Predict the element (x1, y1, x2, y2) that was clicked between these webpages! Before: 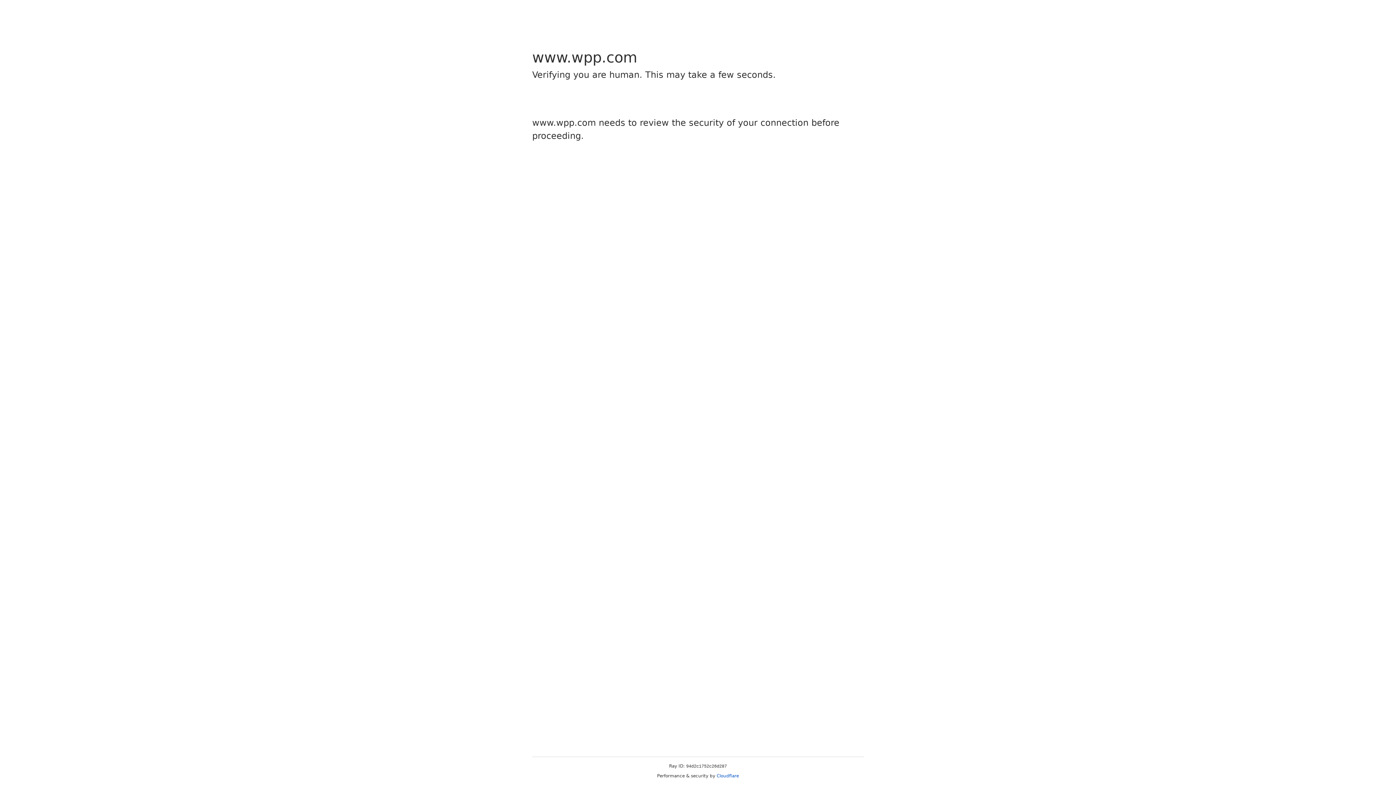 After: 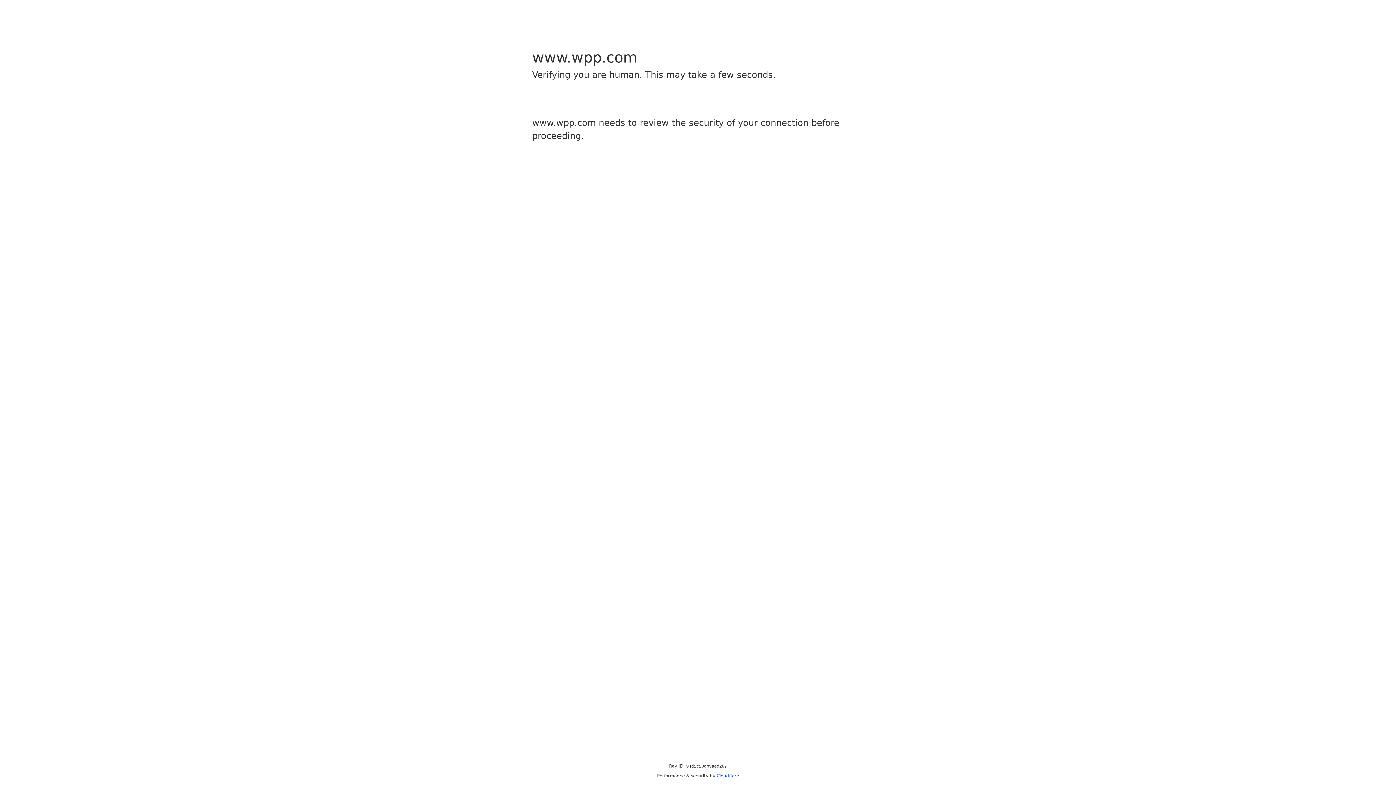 Action: bbox: (716, 773, 739, 778) label: Cloudflare